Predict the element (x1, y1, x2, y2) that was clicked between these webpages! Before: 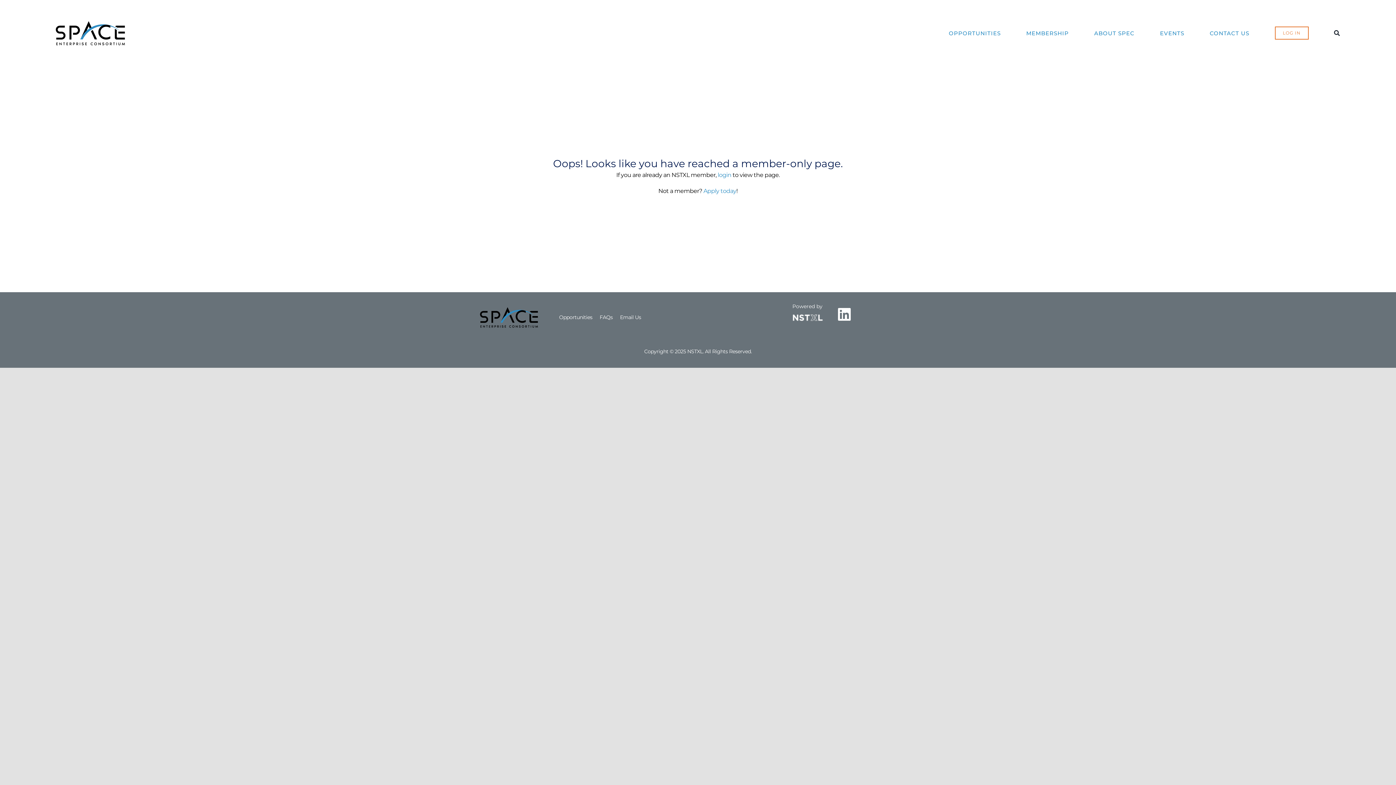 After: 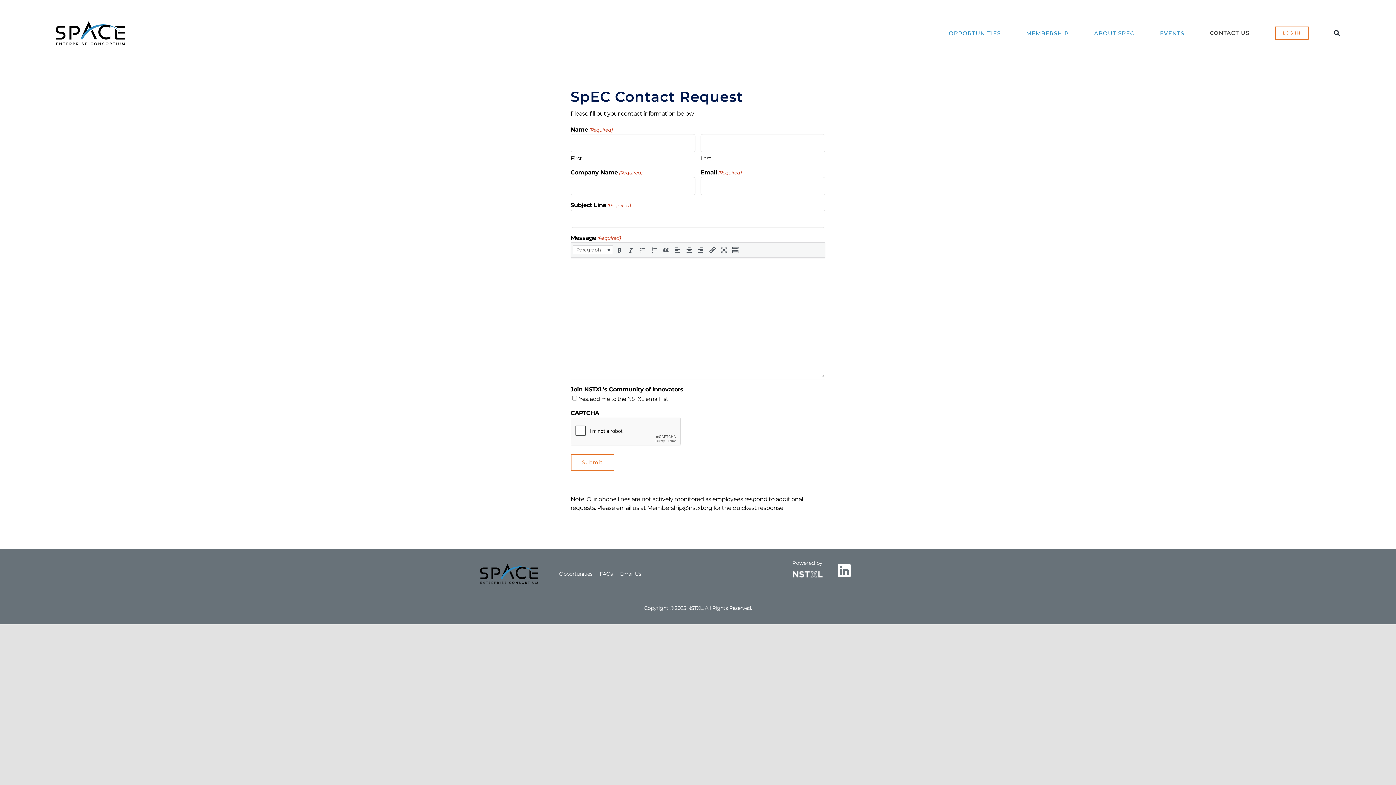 Action: label: CONTACT US bbox: (1210, 22, 1249, 44)